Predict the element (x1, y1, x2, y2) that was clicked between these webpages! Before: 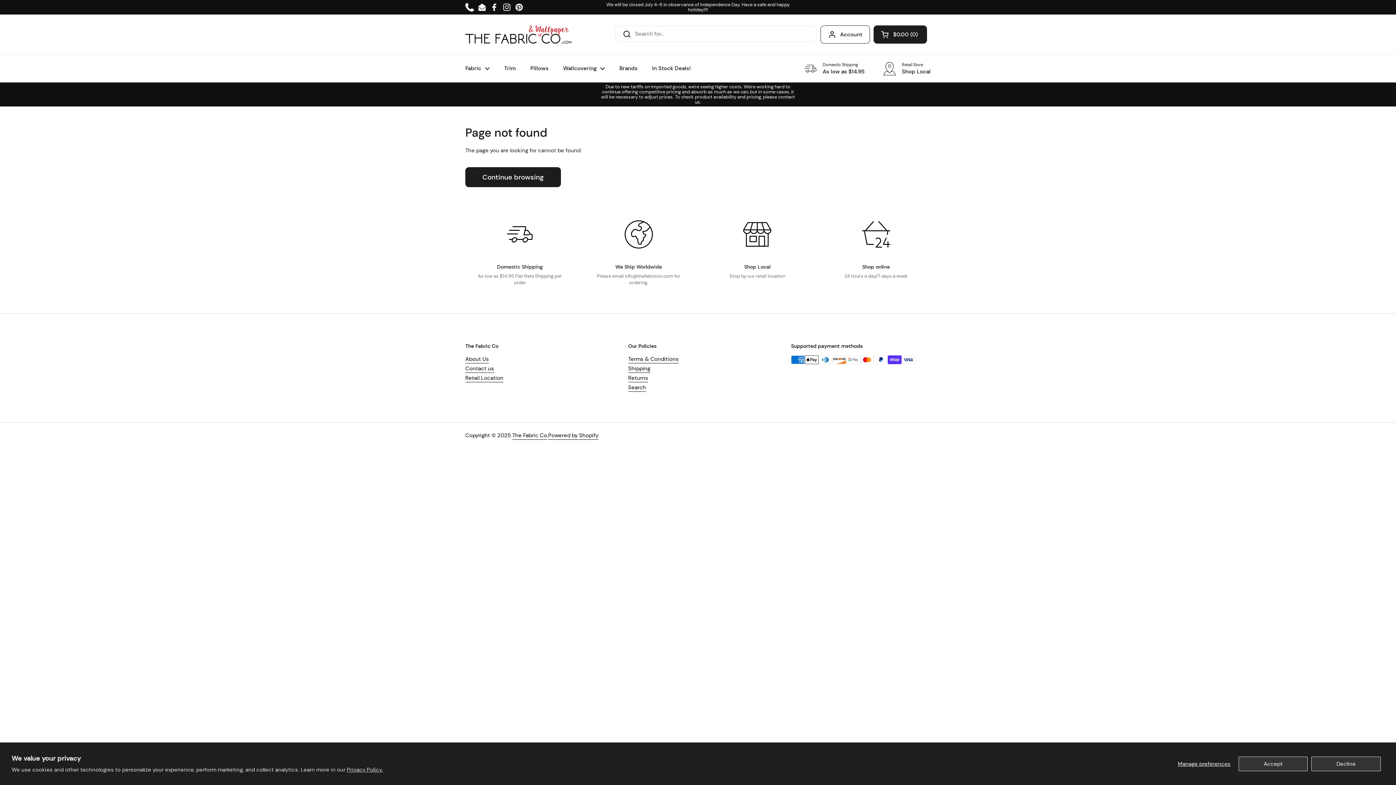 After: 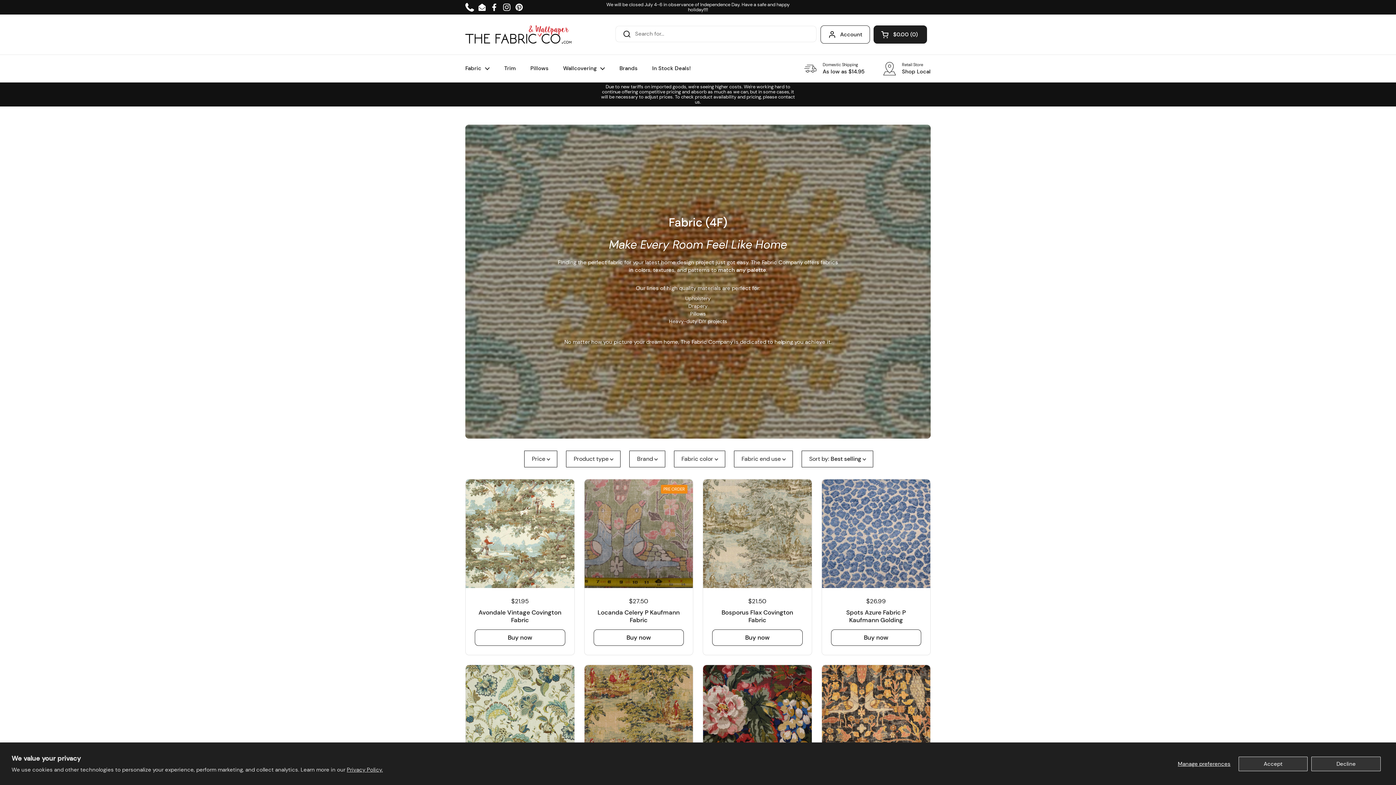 Action: bbox: (458, 60, 497, 76) label: Fabric